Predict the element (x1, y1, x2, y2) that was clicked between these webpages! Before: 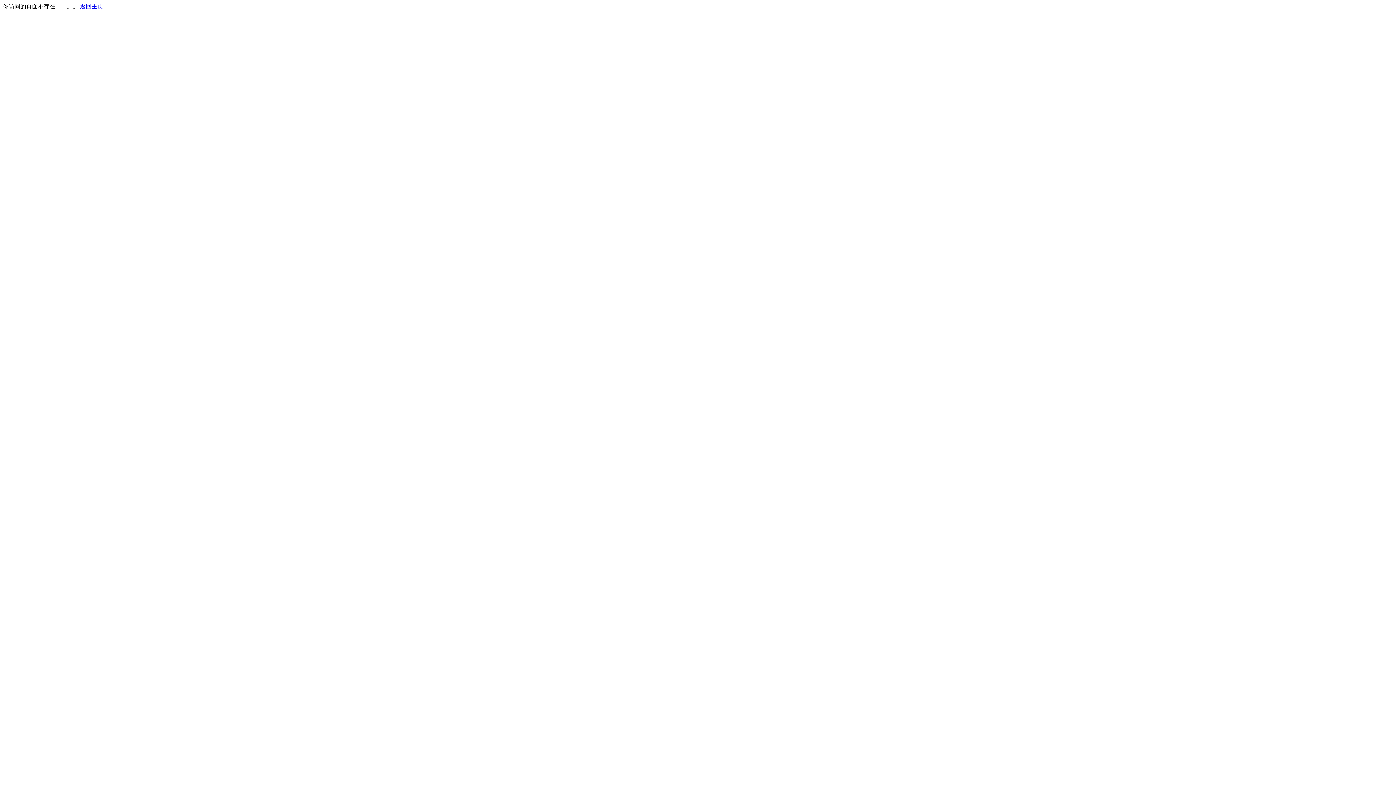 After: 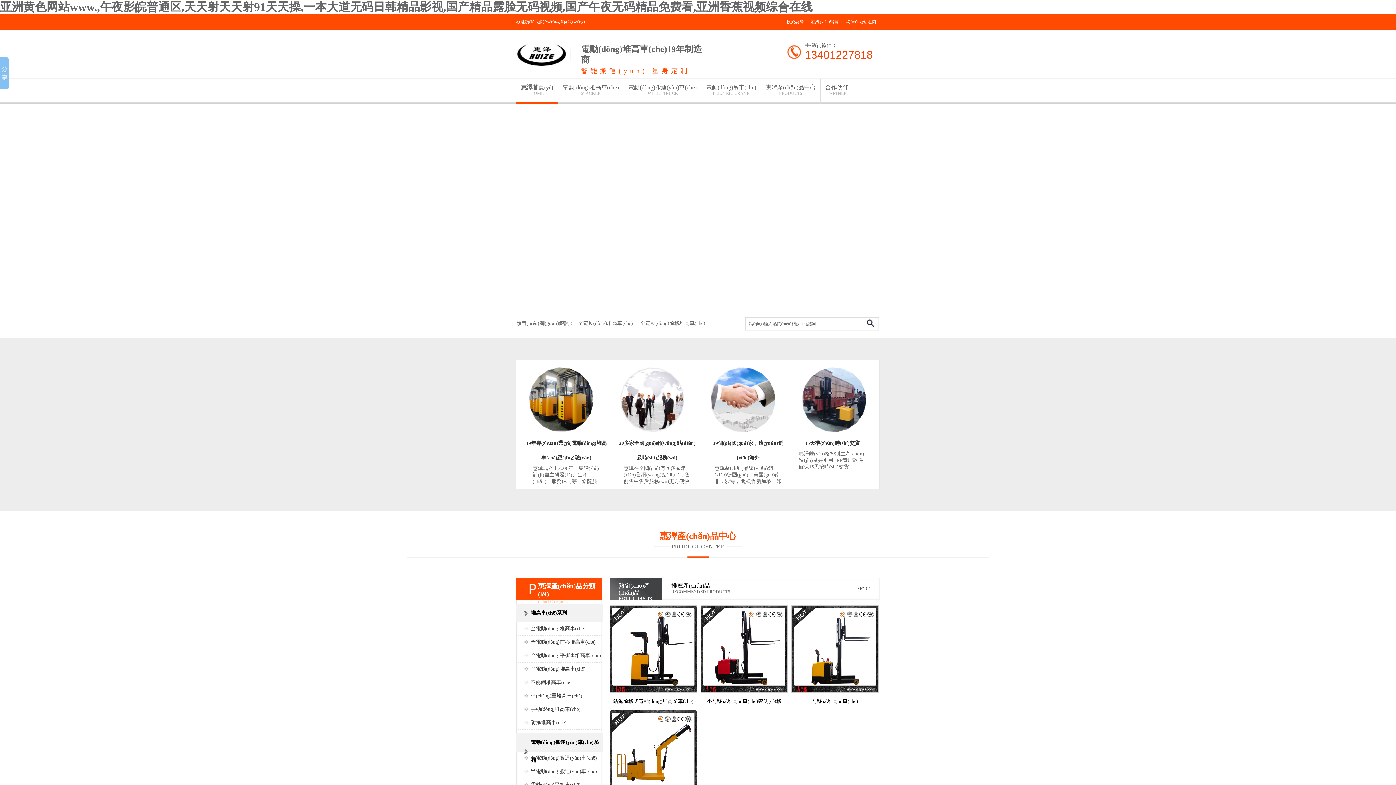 Action: label: 返回主页 bbox: (80, 3, 103, 9)